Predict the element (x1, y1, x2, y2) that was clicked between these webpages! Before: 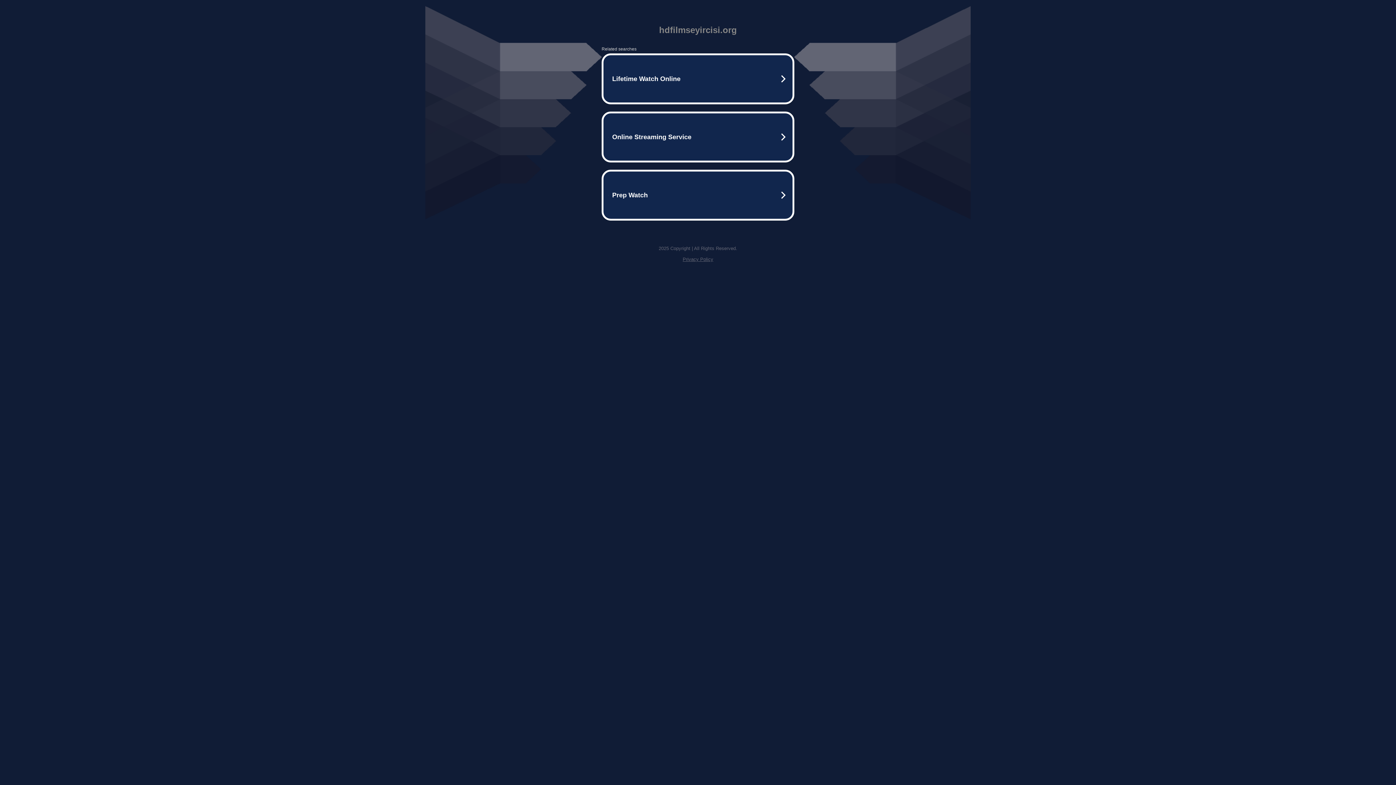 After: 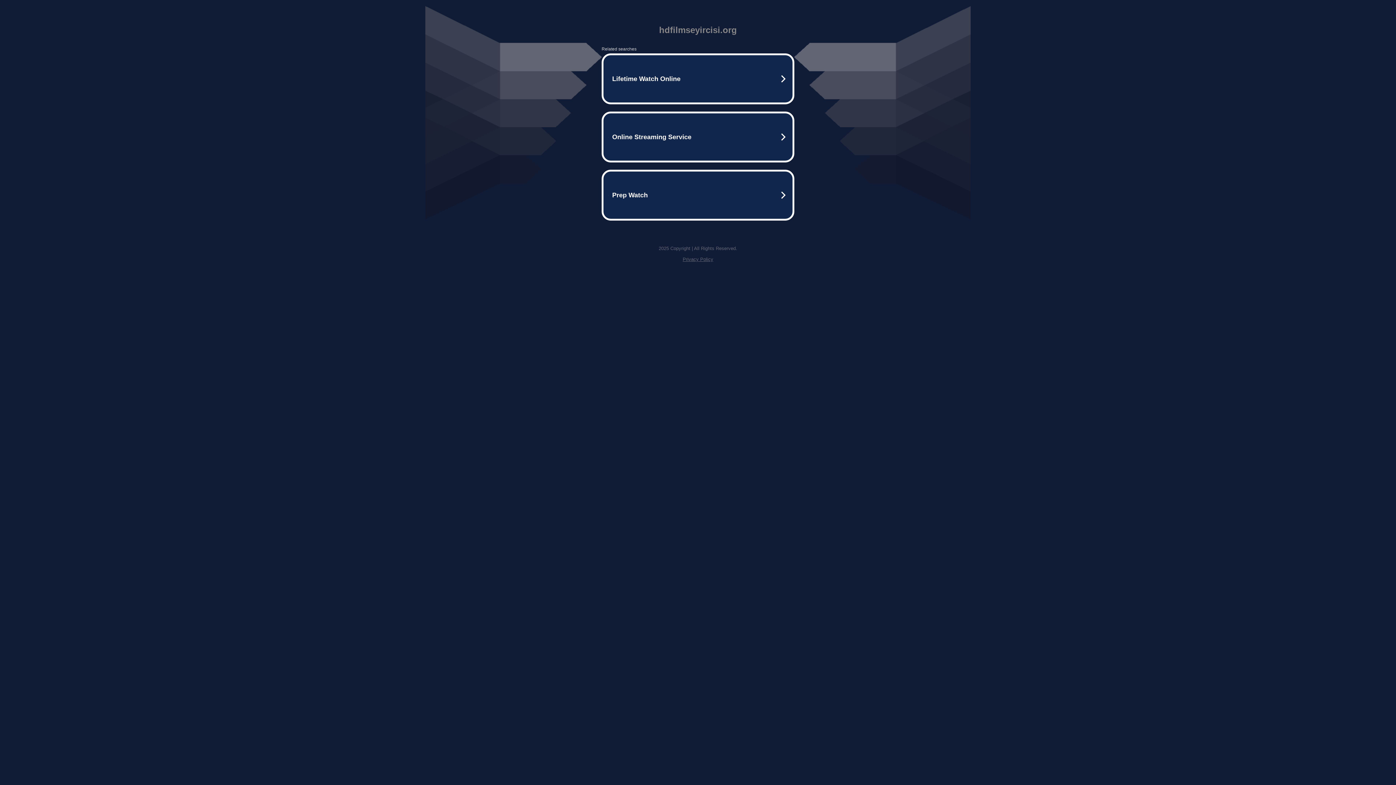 Action: bbox: (682, 256, 713, 262) label: Privacy Policy